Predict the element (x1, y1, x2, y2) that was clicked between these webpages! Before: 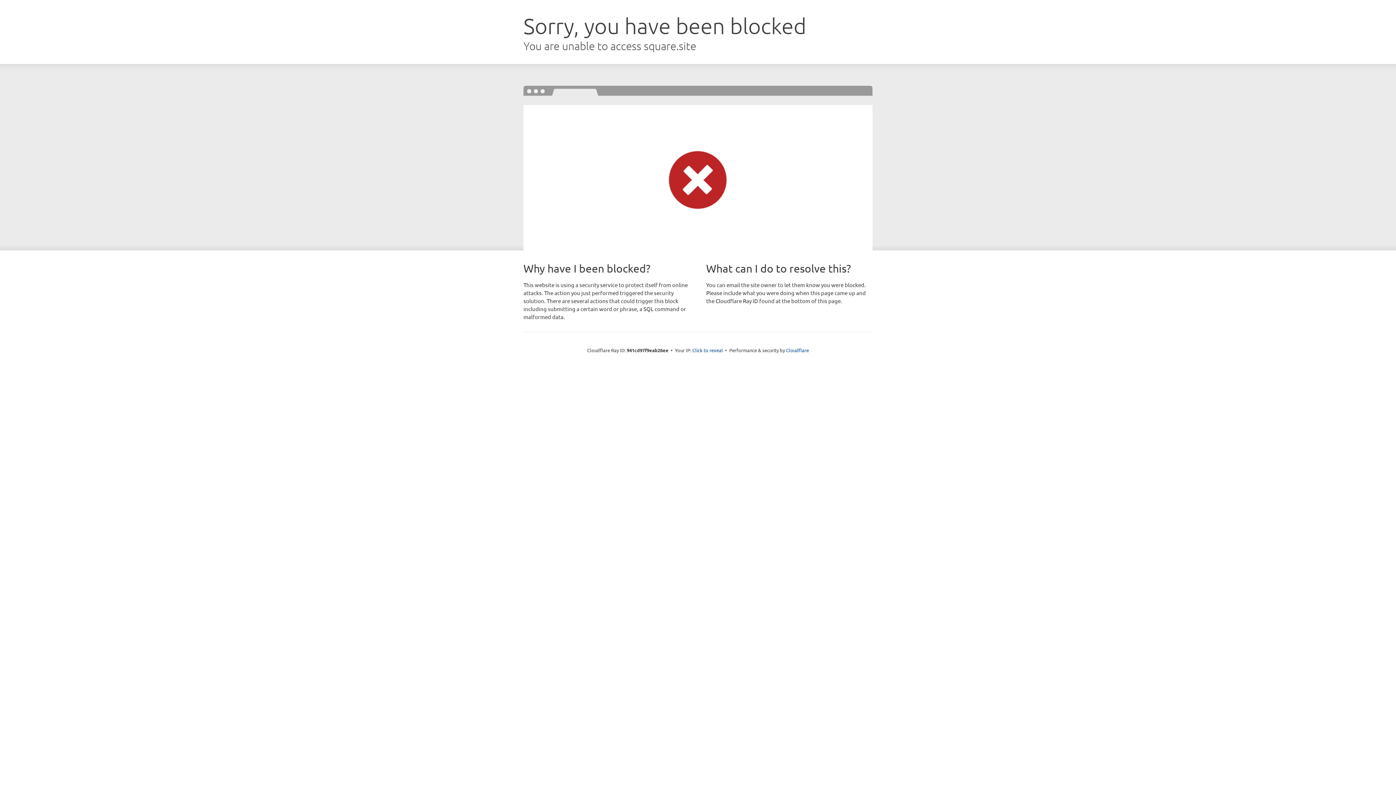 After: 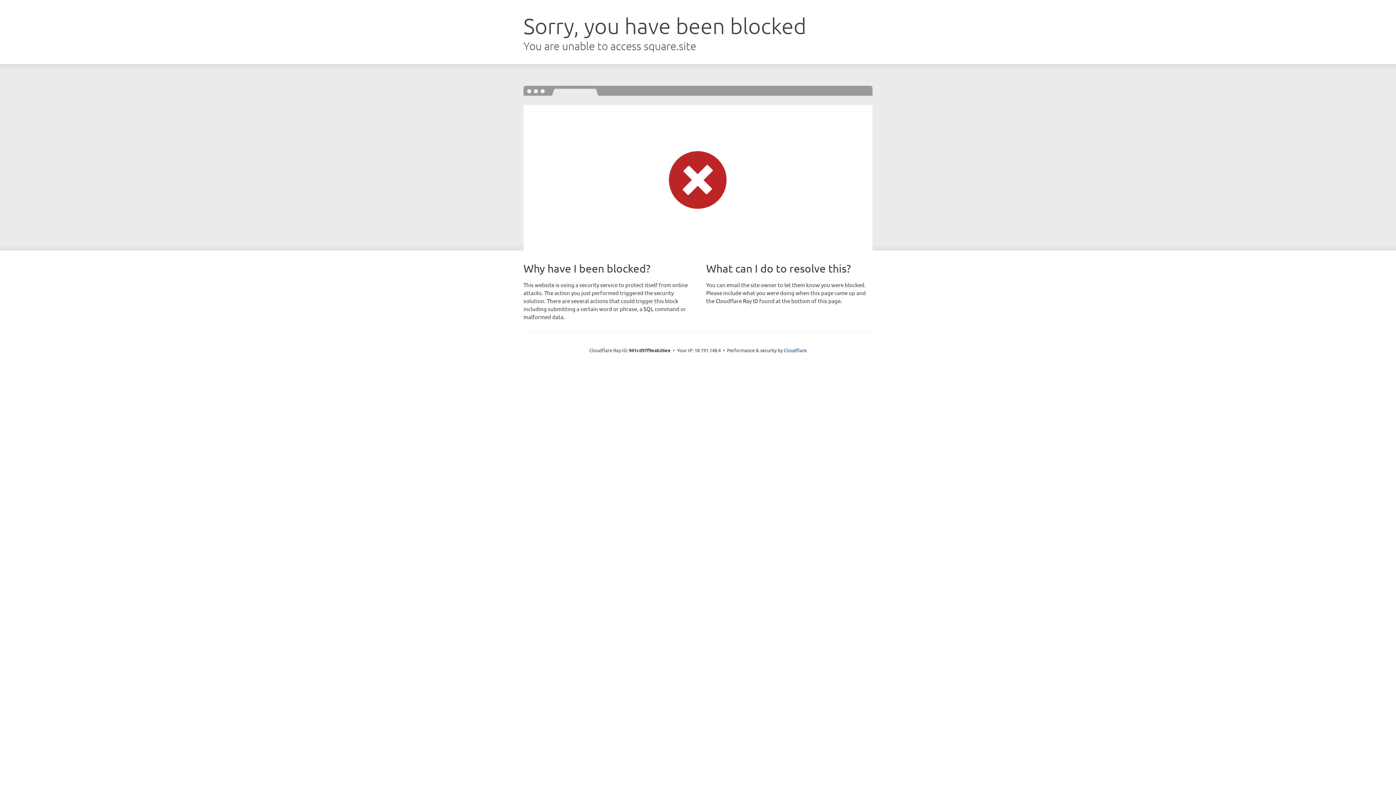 Action: bbox: (692, 346, 723, 353) label: Click to reveal